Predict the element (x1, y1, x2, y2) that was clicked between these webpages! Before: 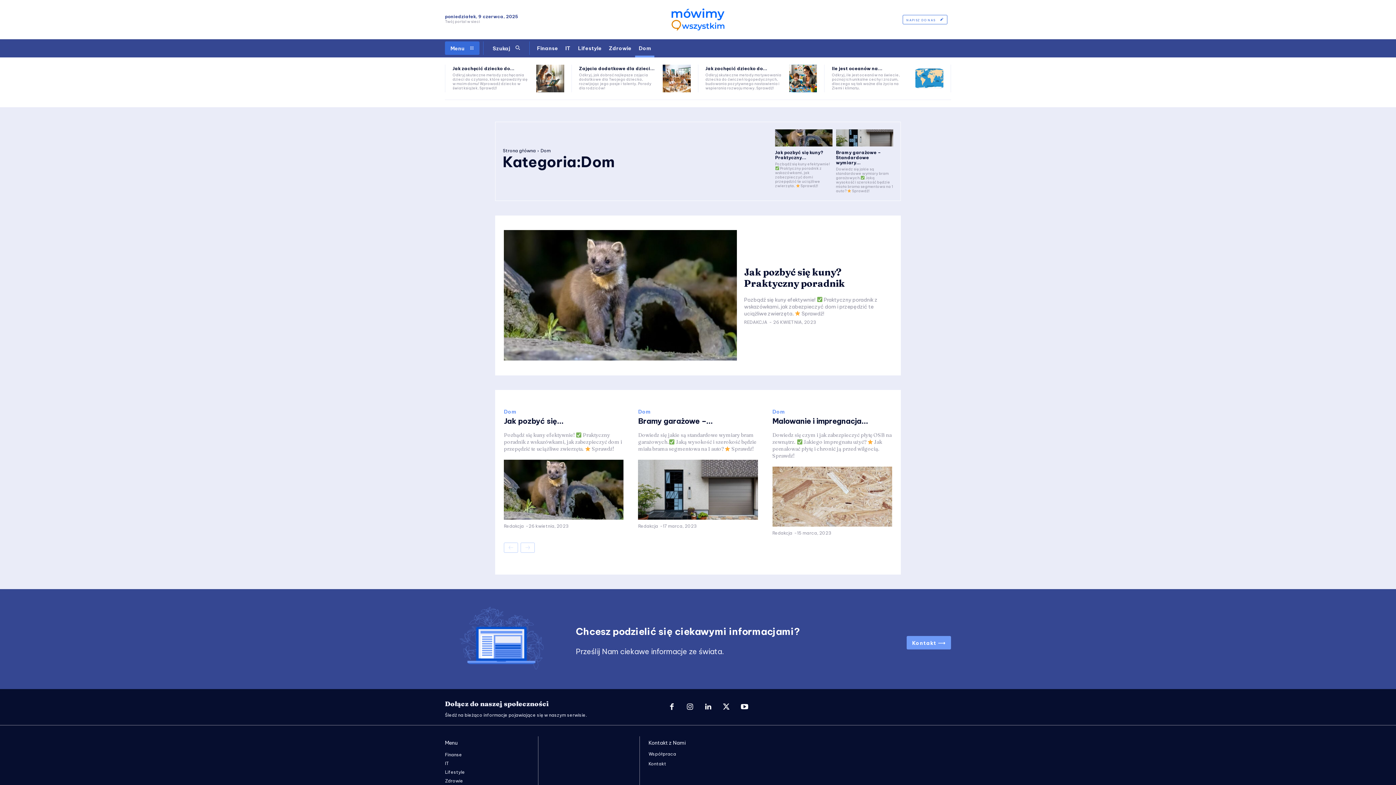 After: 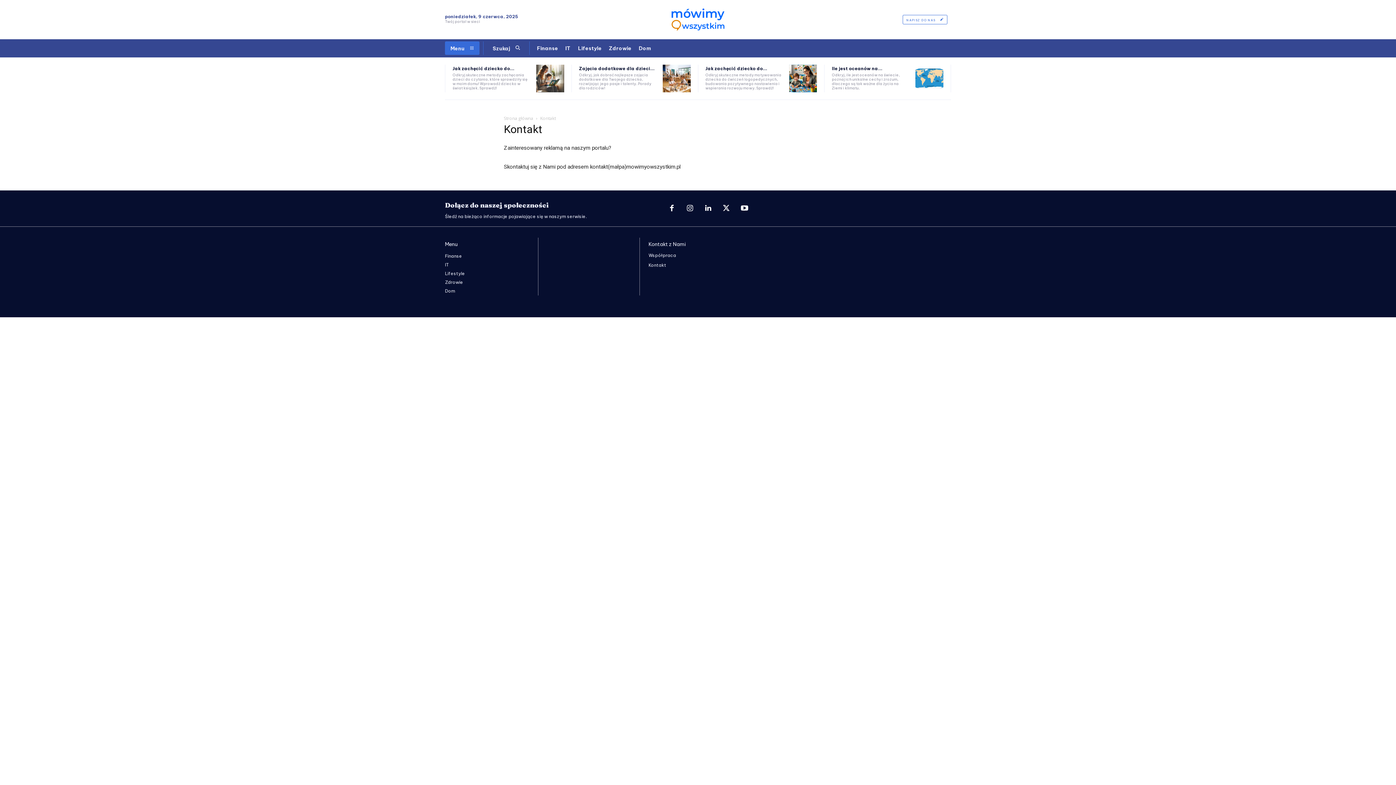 Action: bbox: (906, 636, 951, 649) label: Kontakt ⟶